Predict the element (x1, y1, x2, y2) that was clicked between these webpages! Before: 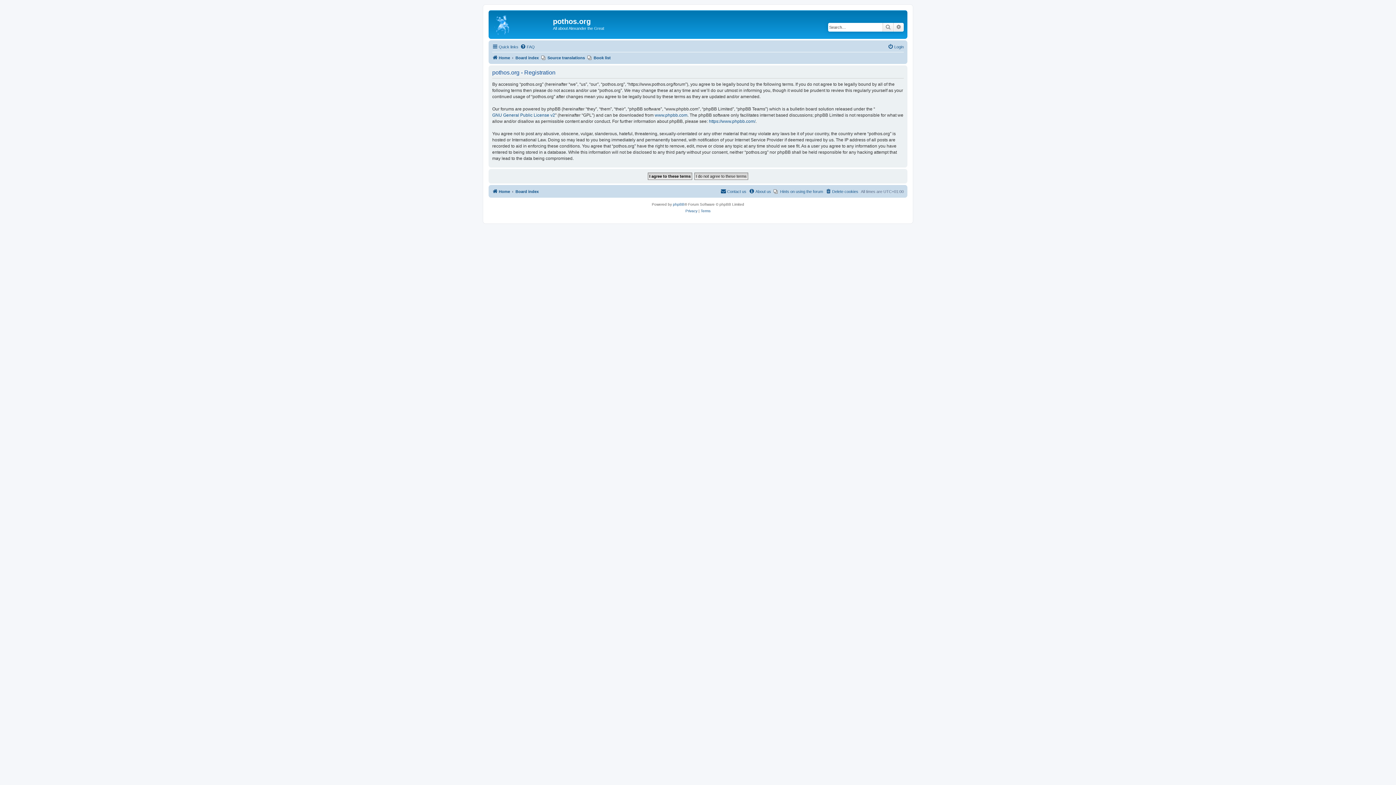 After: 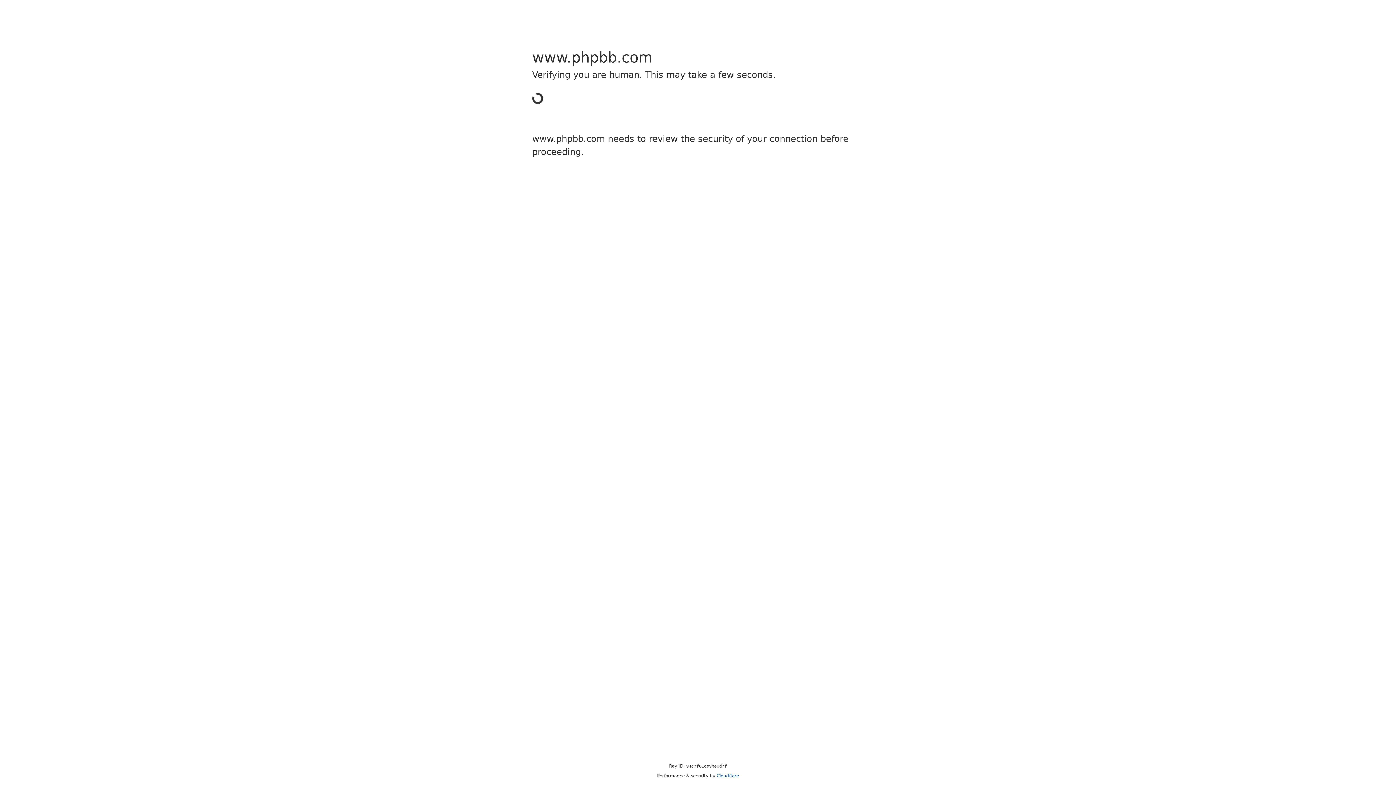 Action: label: www.phpbb.com bbox: (654, 112, 687, 118)